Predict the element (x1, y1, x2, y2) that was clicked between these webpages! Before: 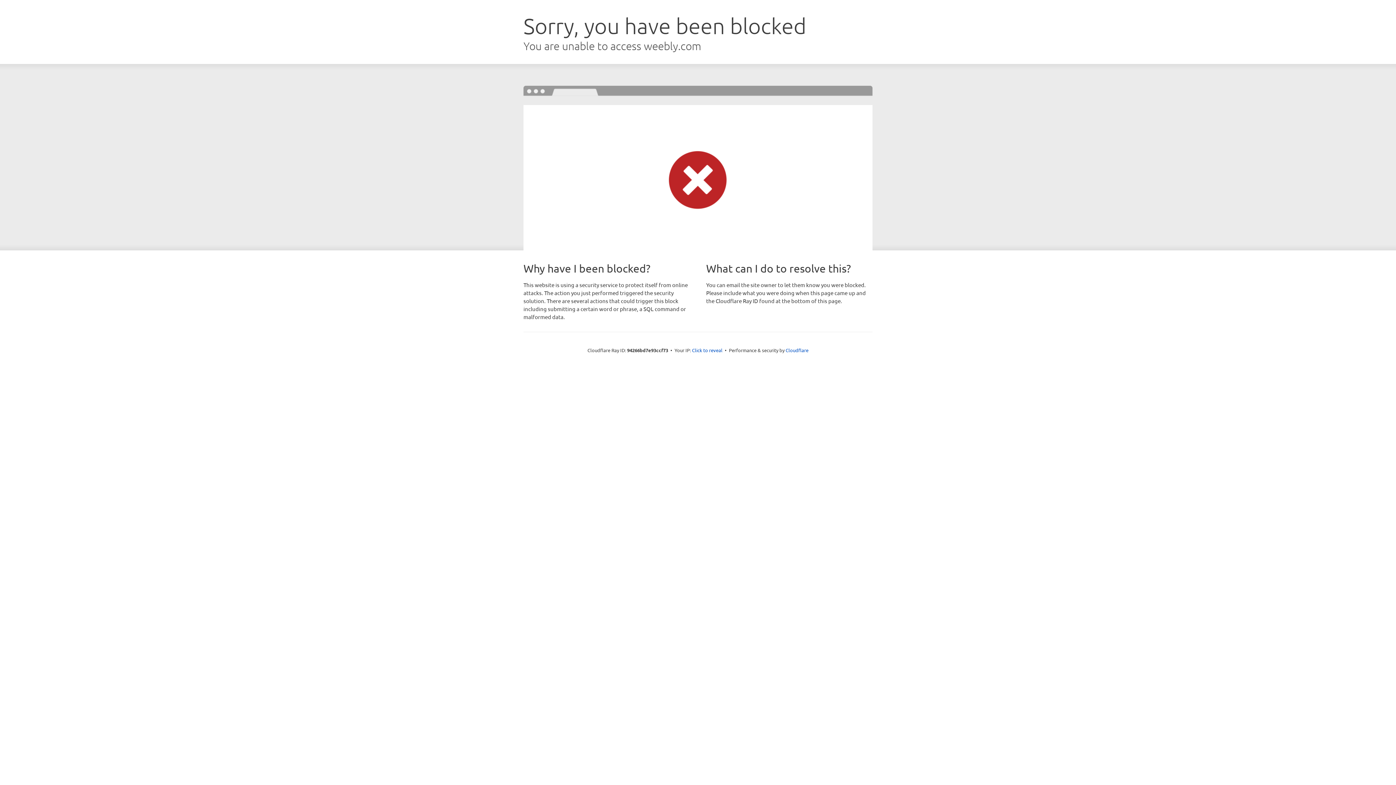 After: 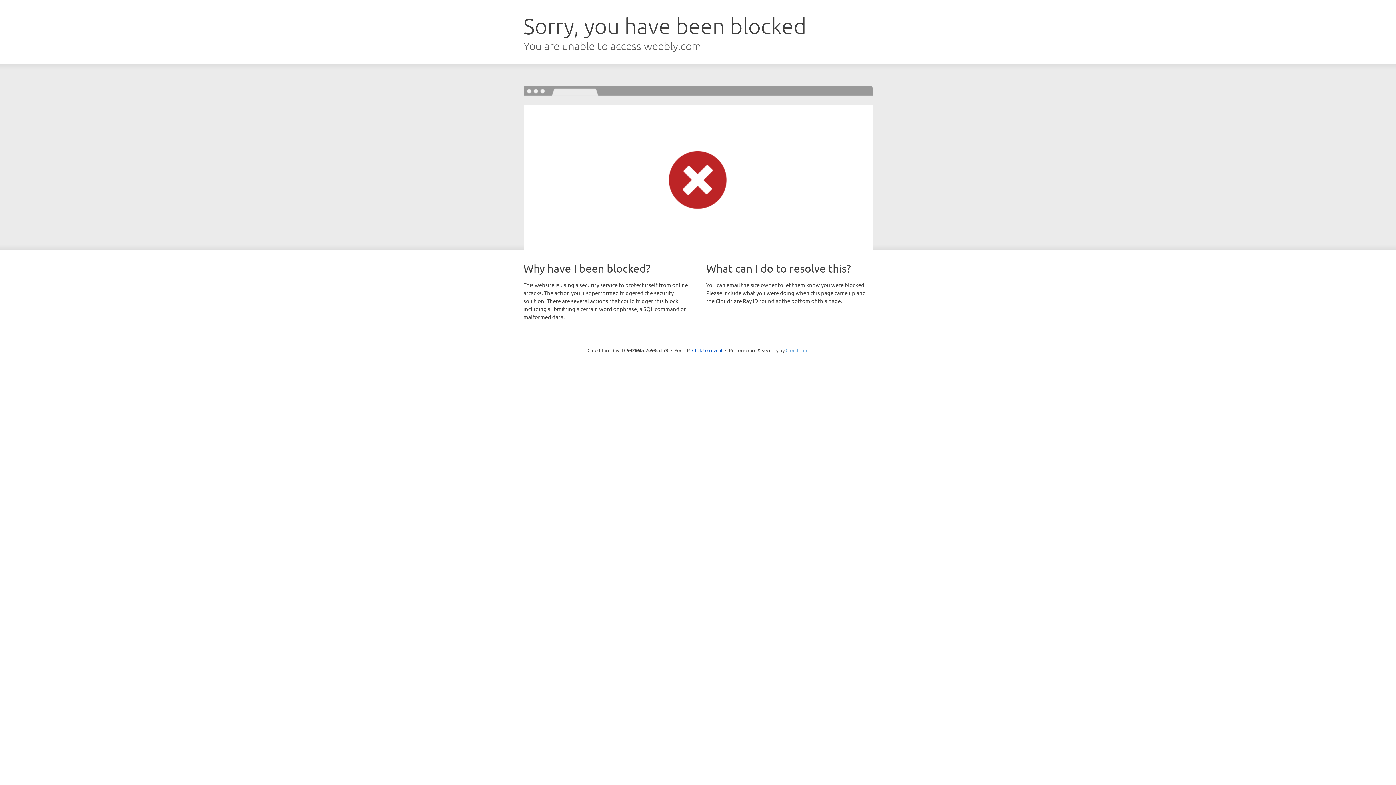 Action: label: Cloudflare bbox: (785, 347, 808, 353)